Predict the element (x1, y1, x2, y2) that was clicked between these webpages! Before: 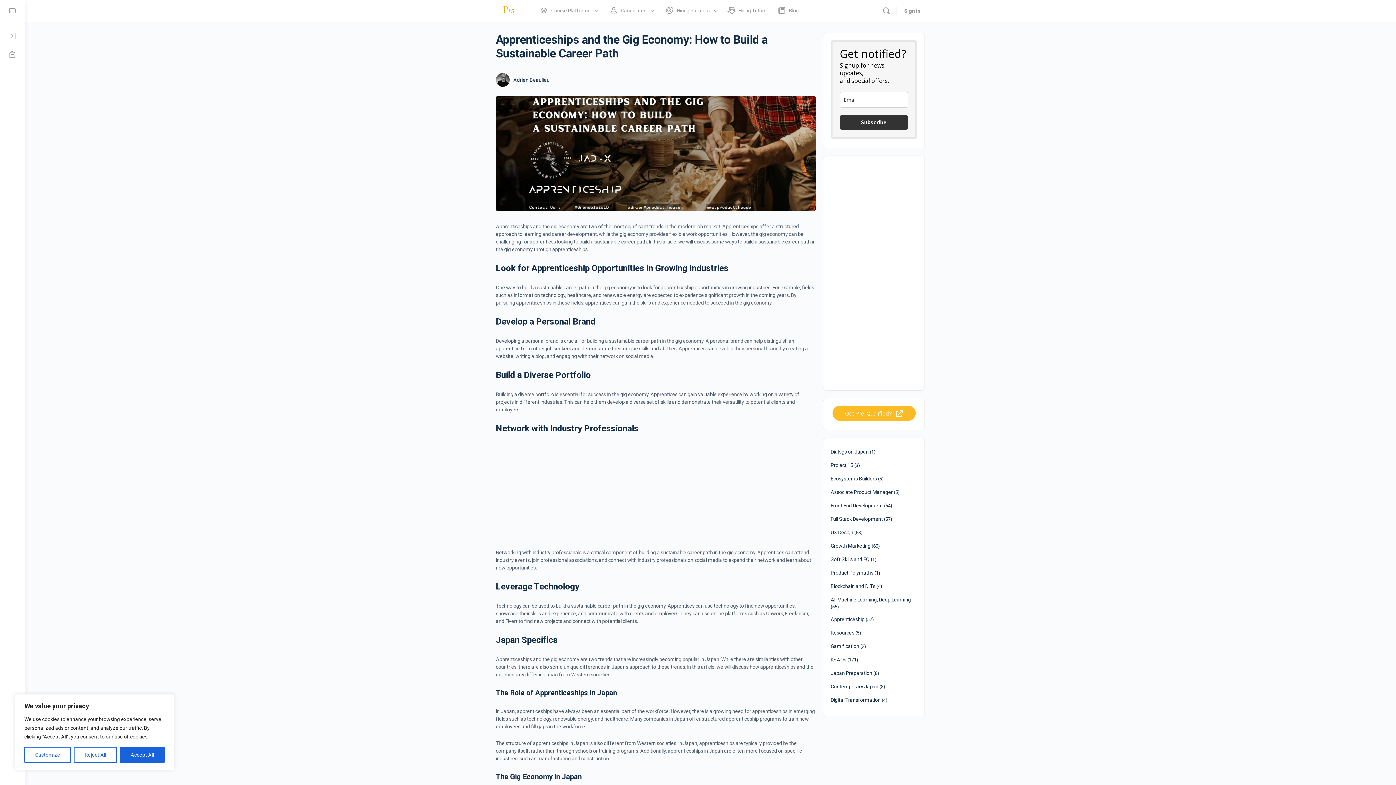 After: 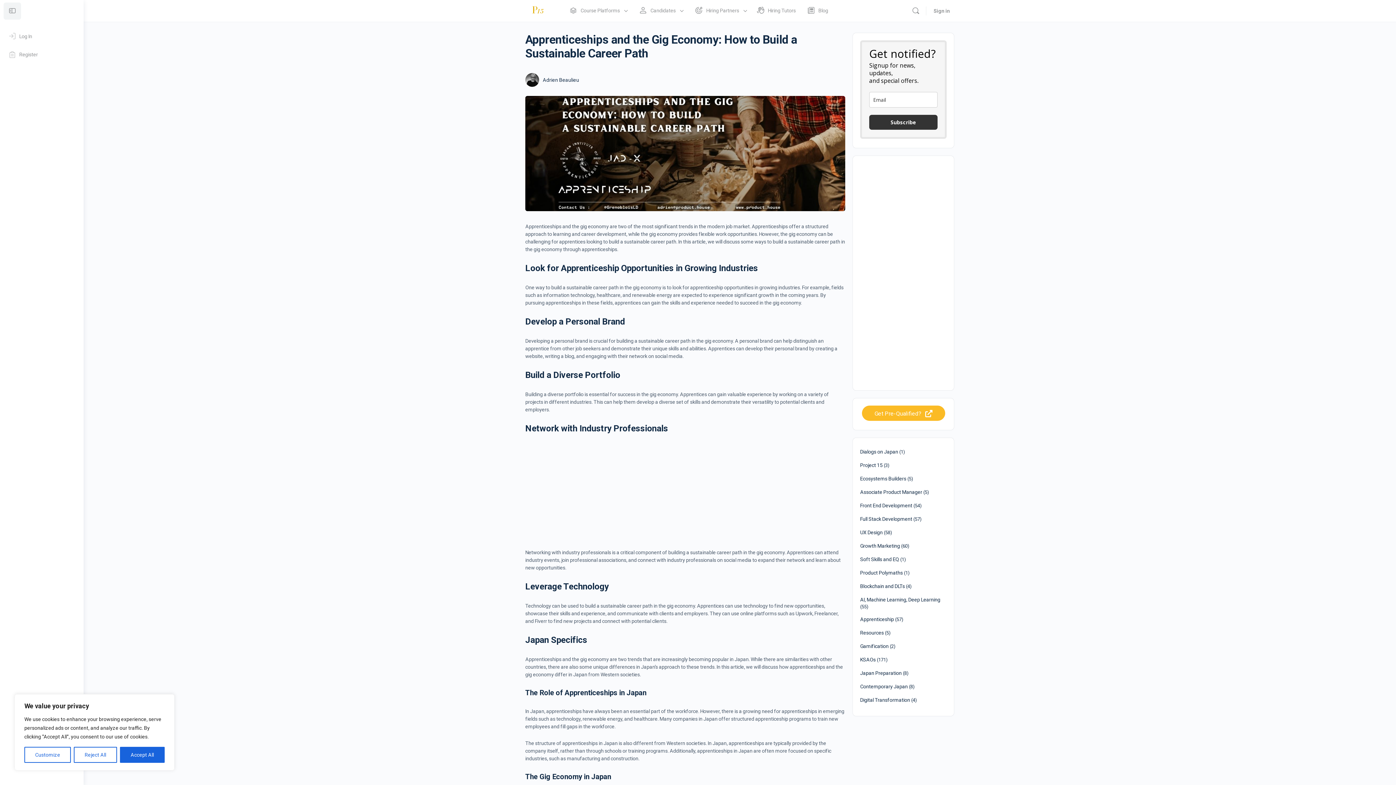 Action: bbox: (3, 2, 21, 19)